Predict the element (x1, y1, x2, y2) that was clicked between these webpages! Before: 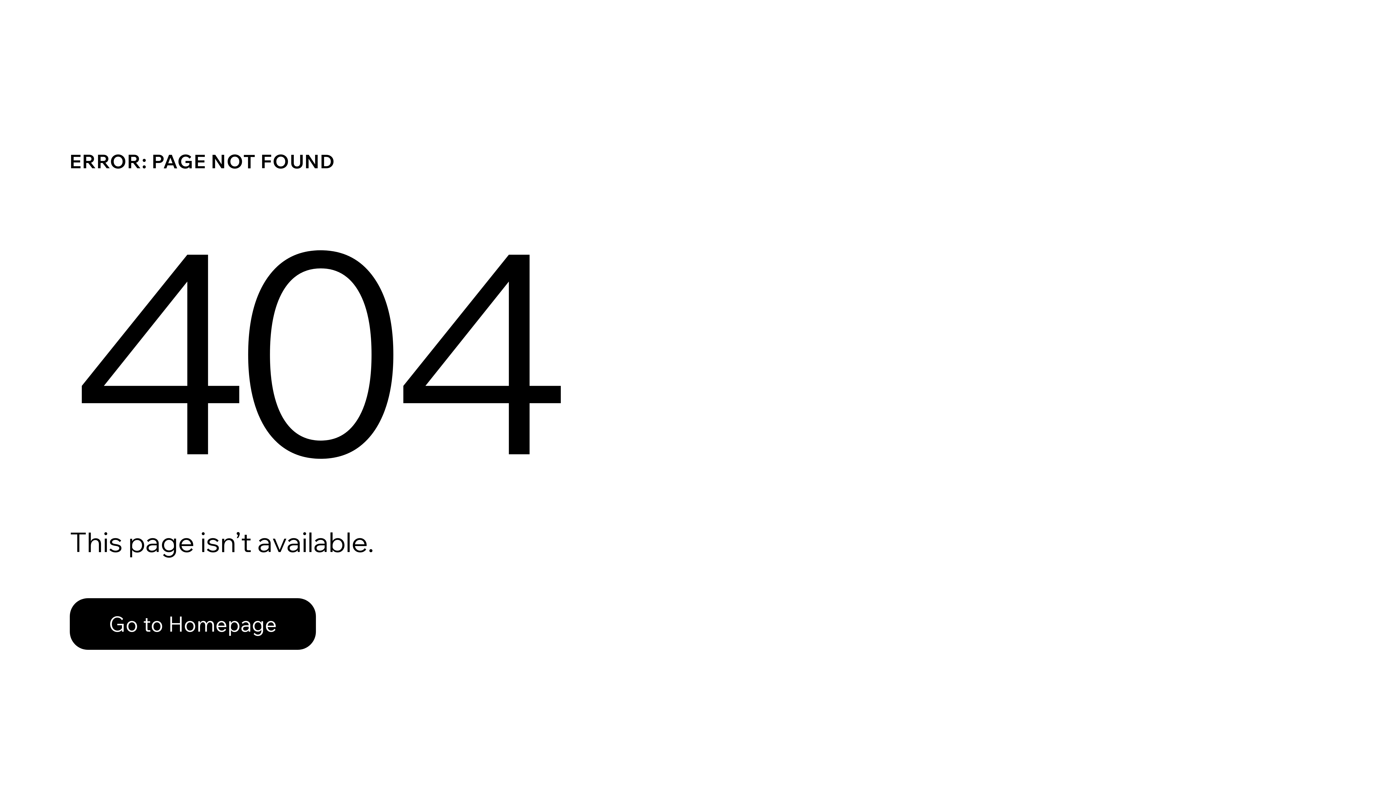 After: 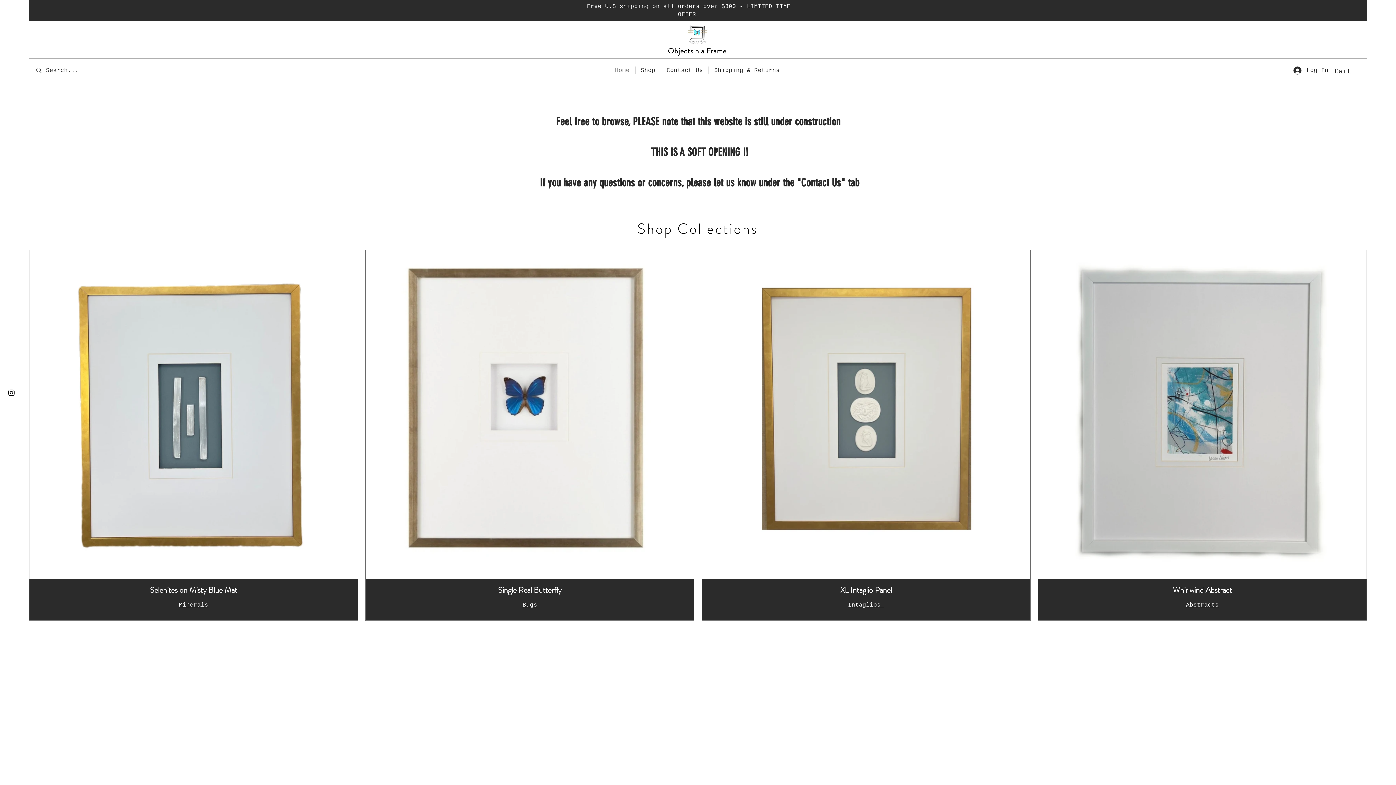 Action: label: Go to Homepage bbox: (69, 598, 316, 650)